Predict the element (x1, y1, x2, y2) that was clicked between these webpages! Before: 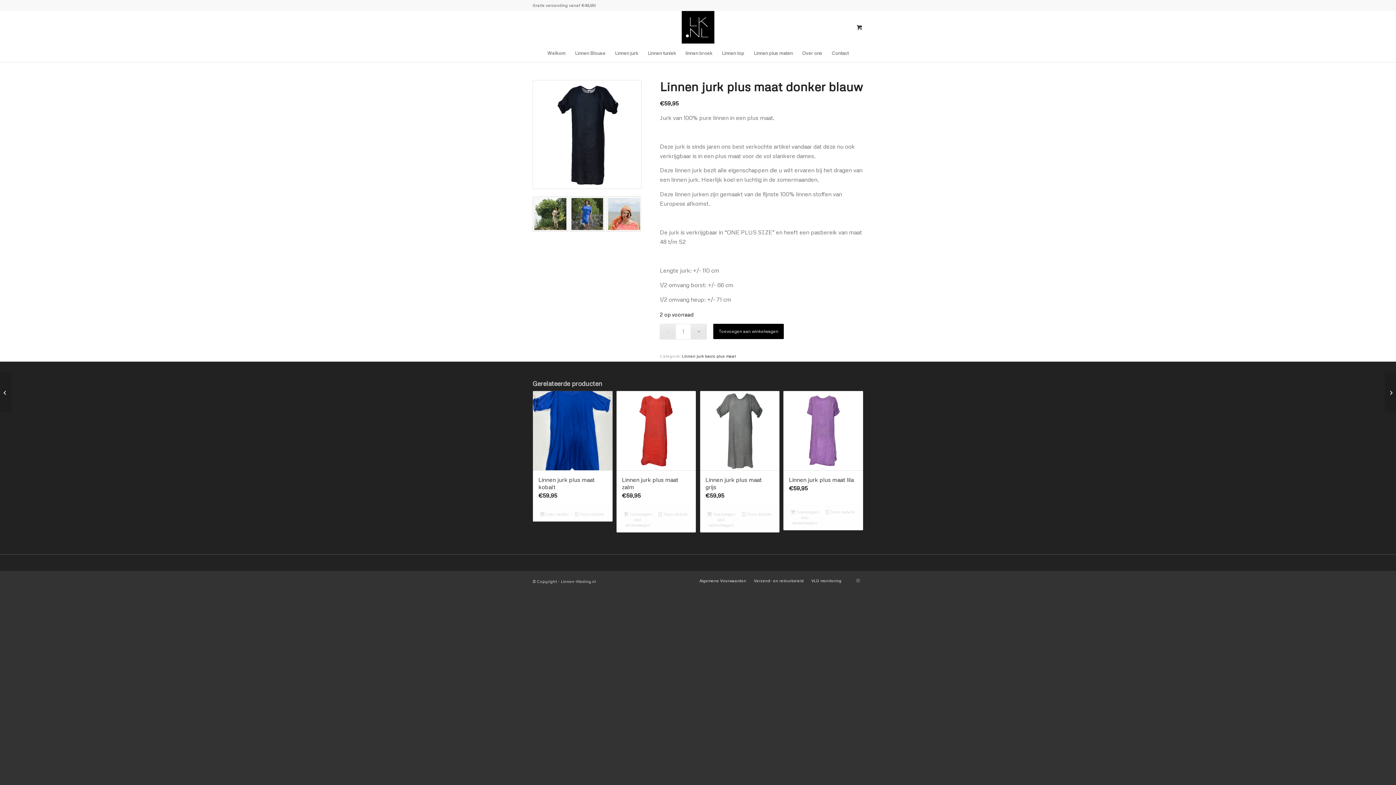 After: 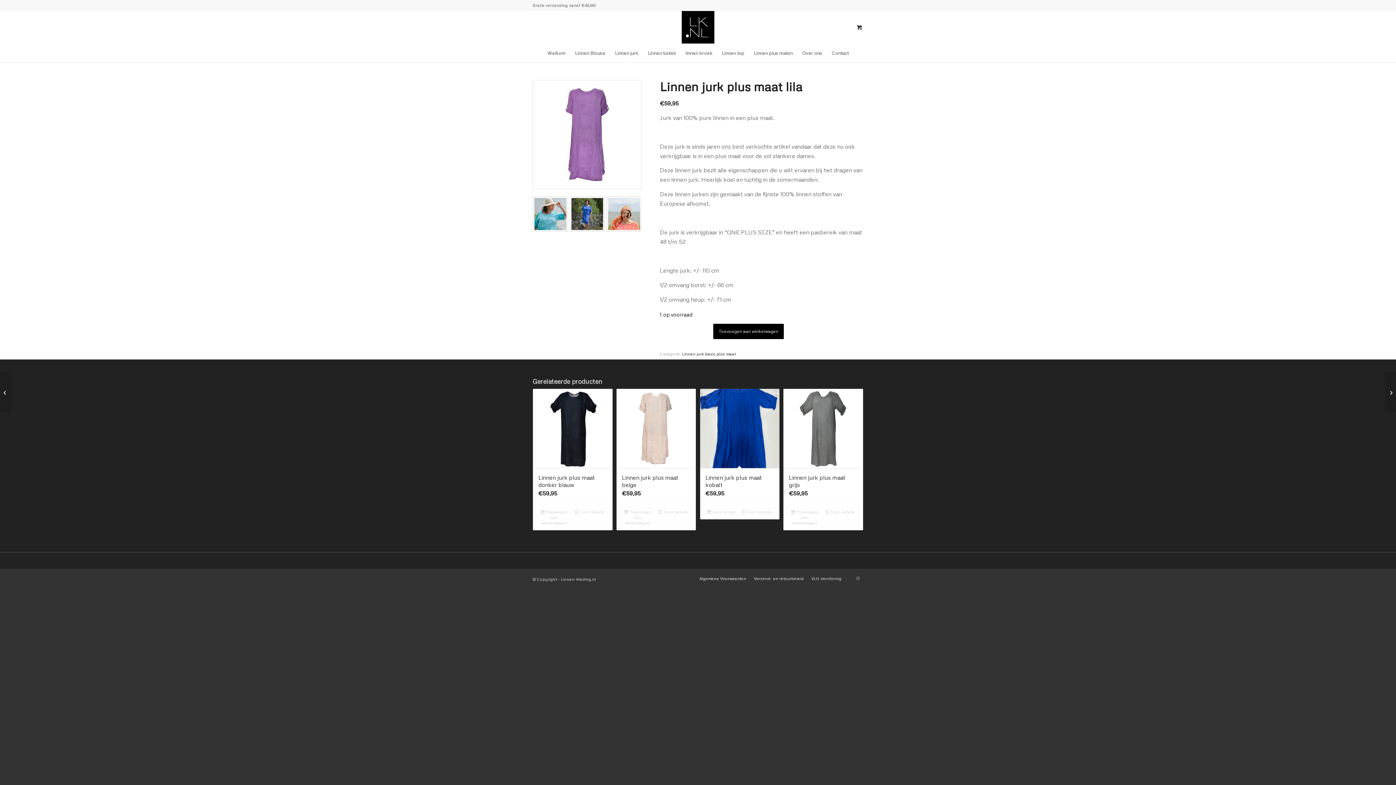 Action: label: Linnen jurk plus maat lila
€59,95 bbox: (783, 391, 863, 503)